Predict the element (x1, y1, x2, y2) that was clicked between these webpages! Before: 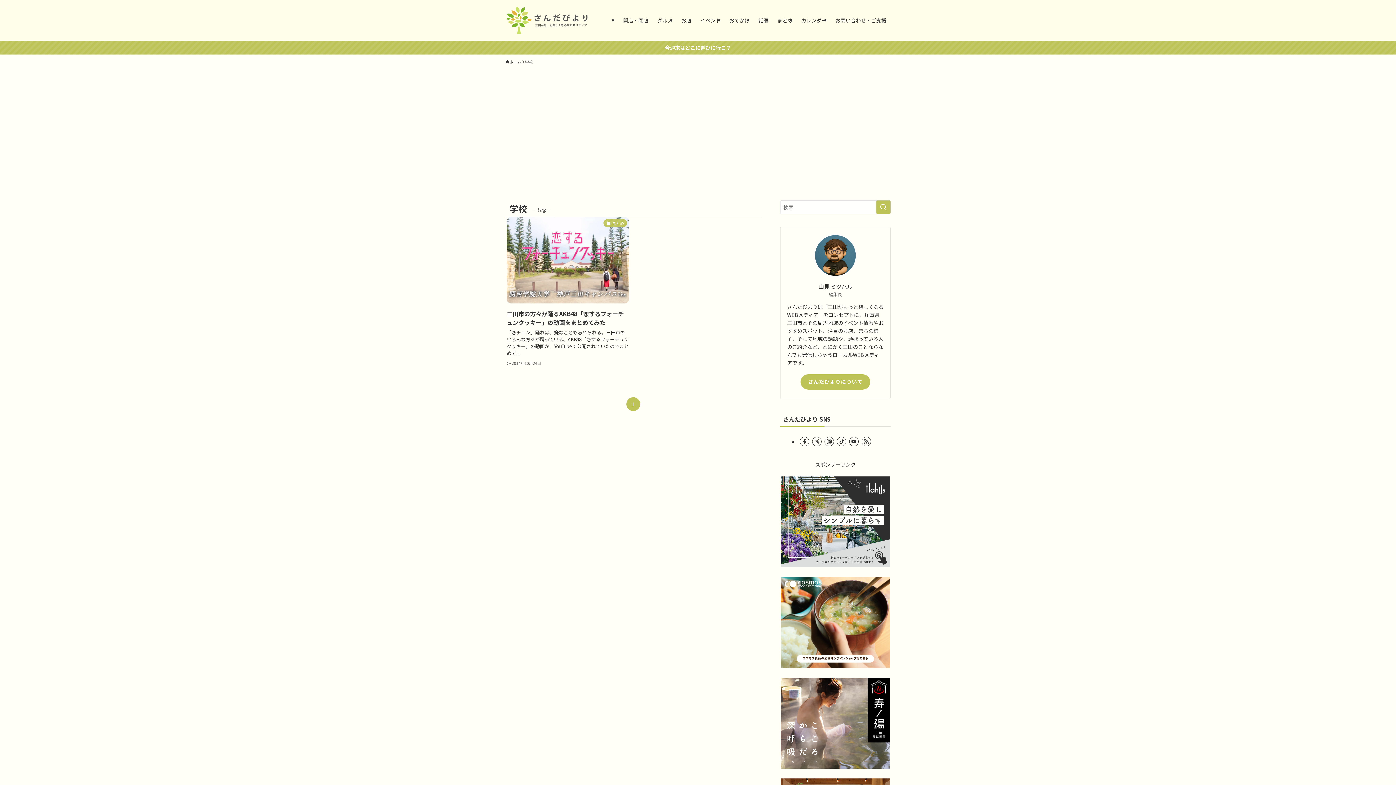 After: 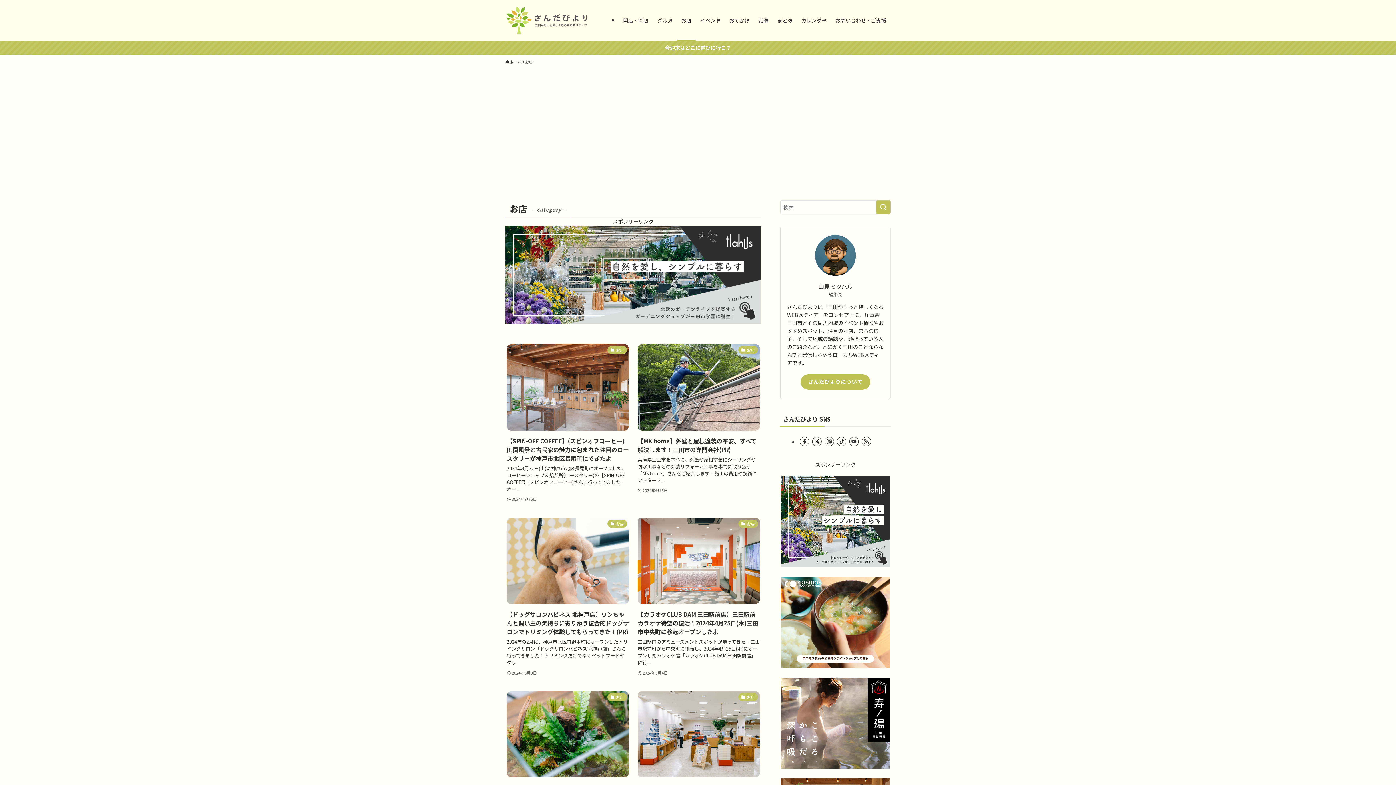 Action: bbox: (677, 0, 696, 40) label: お店